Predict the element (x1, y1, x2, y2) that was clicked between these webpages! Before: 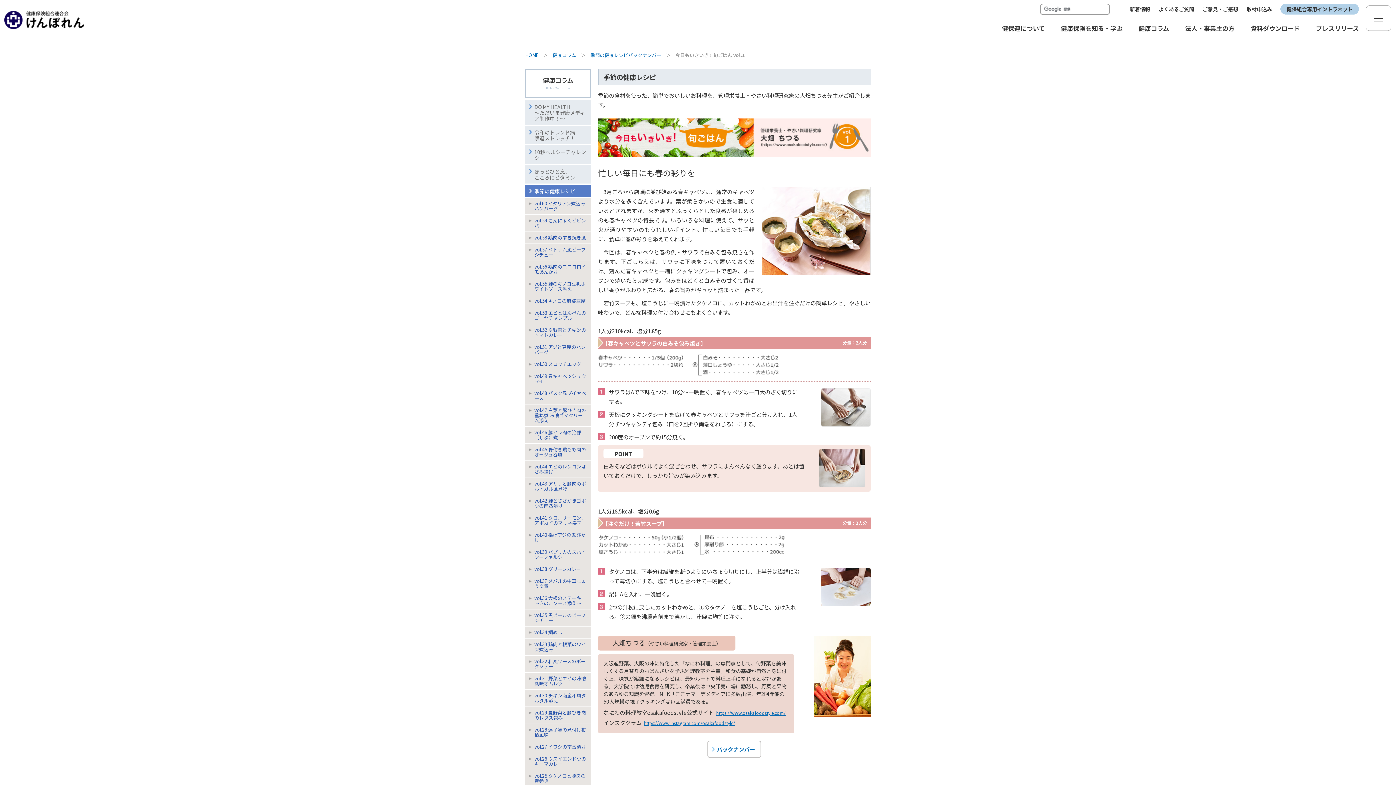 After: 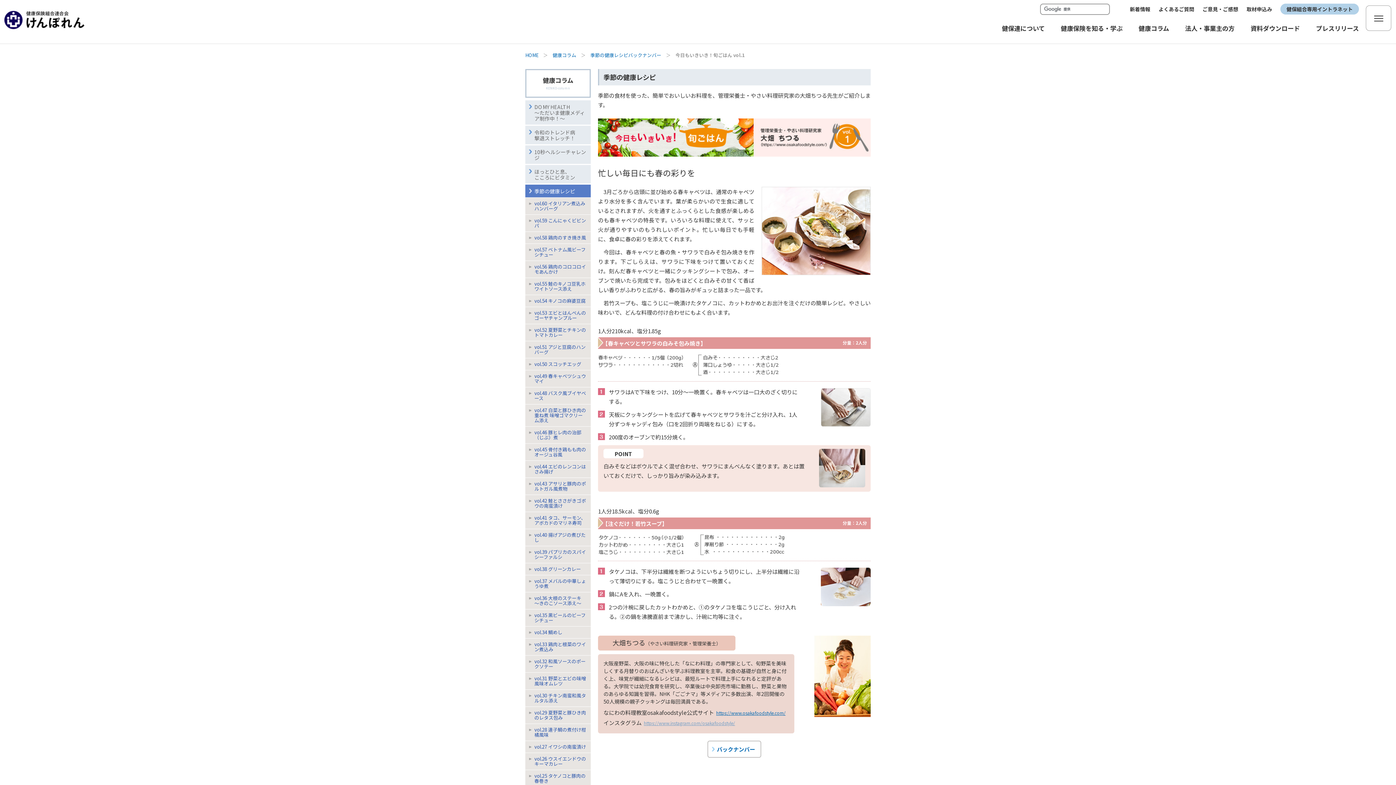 Action: bbox: (641, 720, 735, 726) label: https://www.instagram.com/osakafoodstyle/